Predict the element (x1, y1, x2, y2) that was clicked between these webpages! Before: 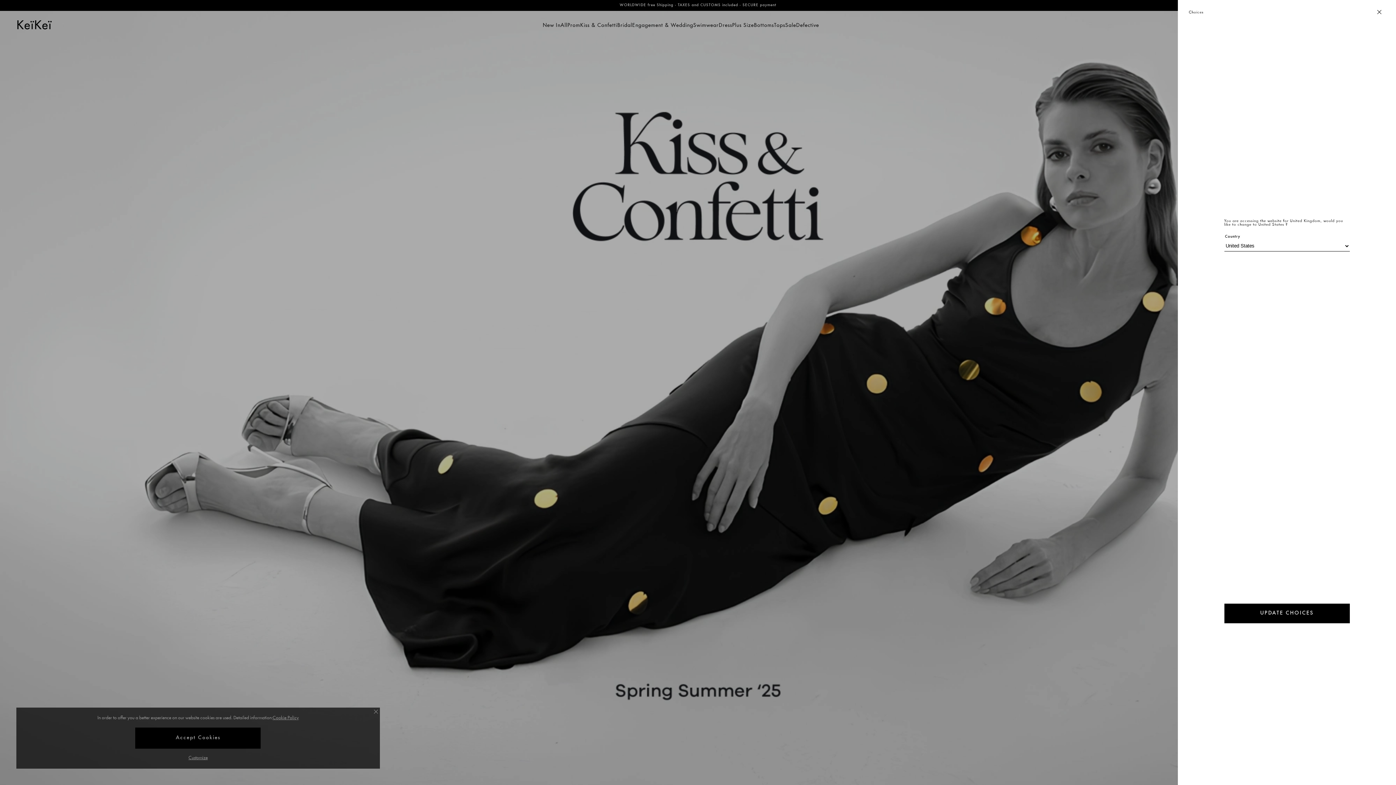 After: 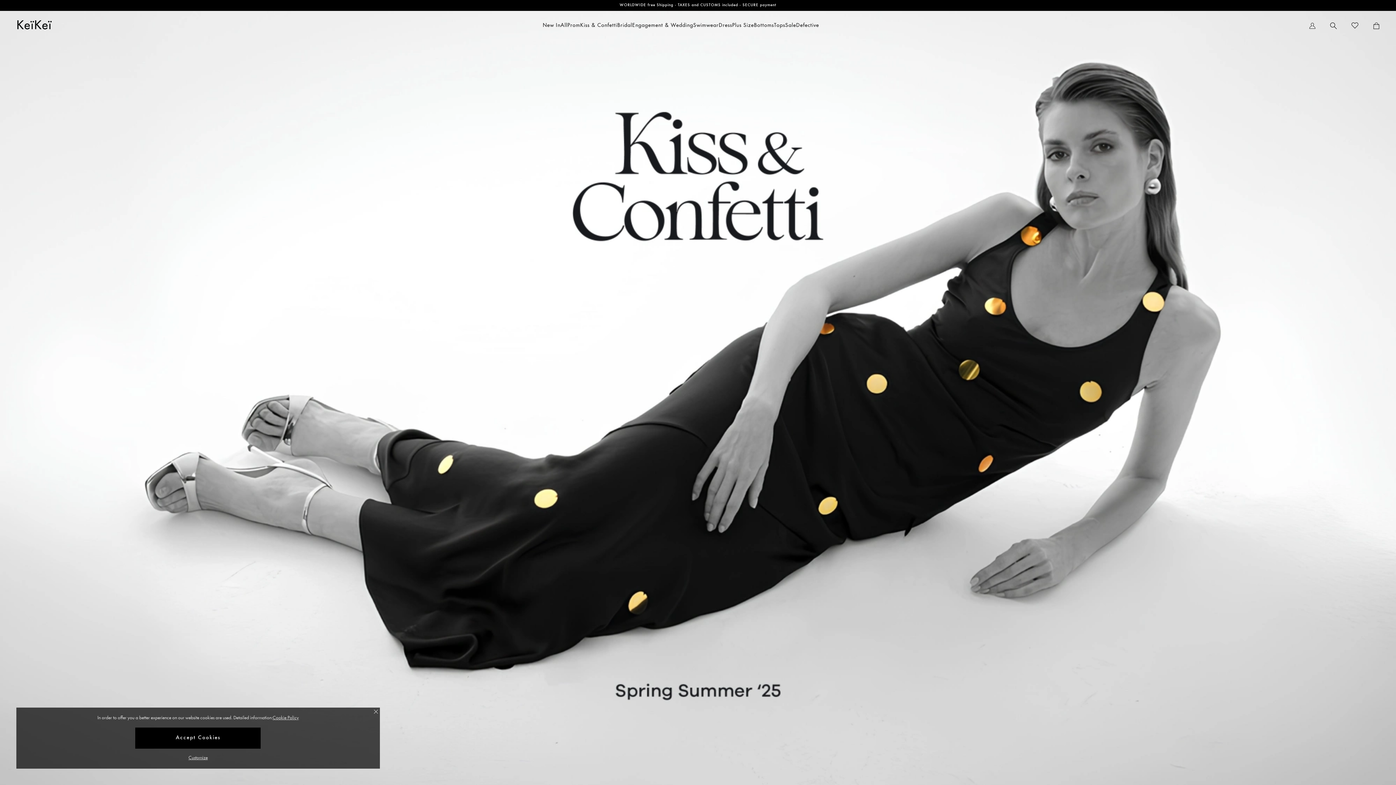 Action: label: UPDATE CHOICES bbox: (1224, 603, 1350, 623)